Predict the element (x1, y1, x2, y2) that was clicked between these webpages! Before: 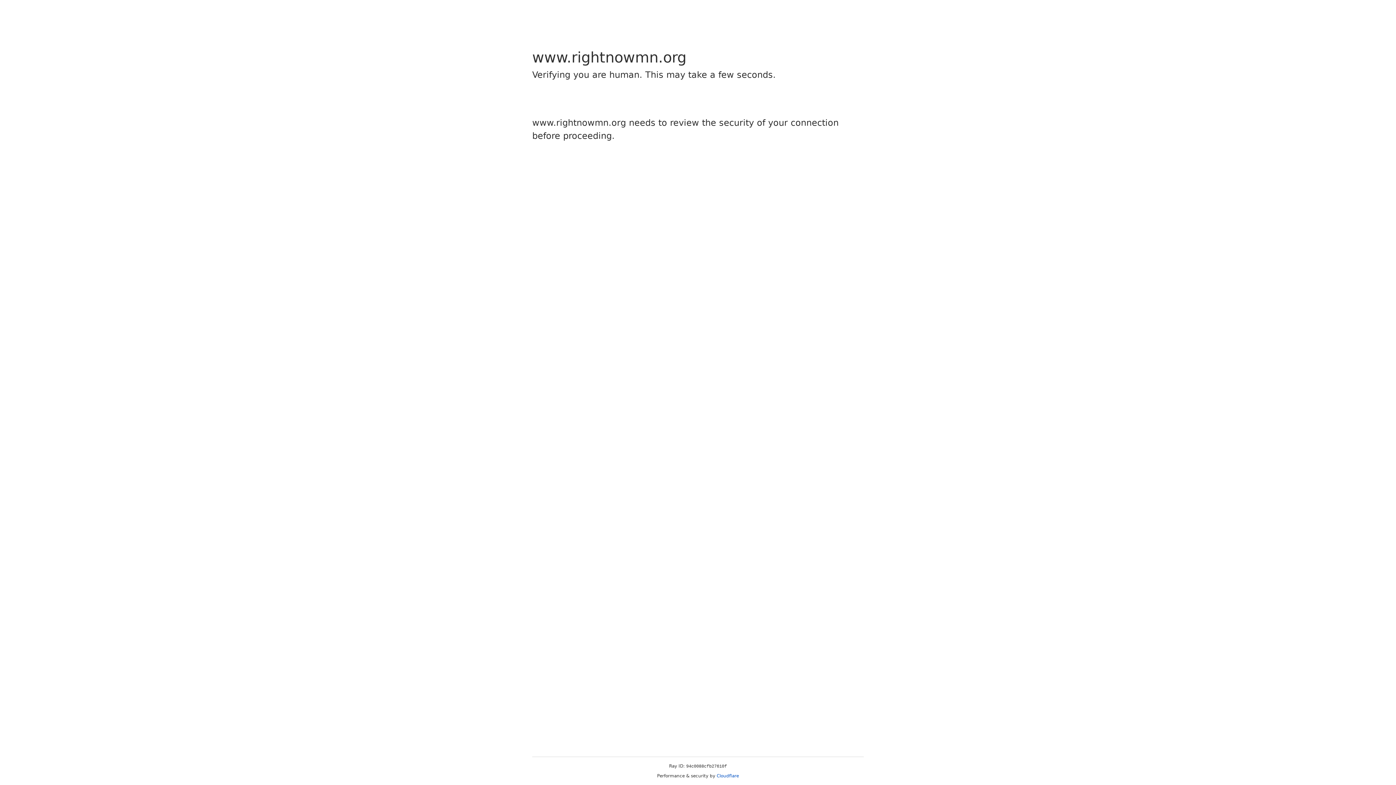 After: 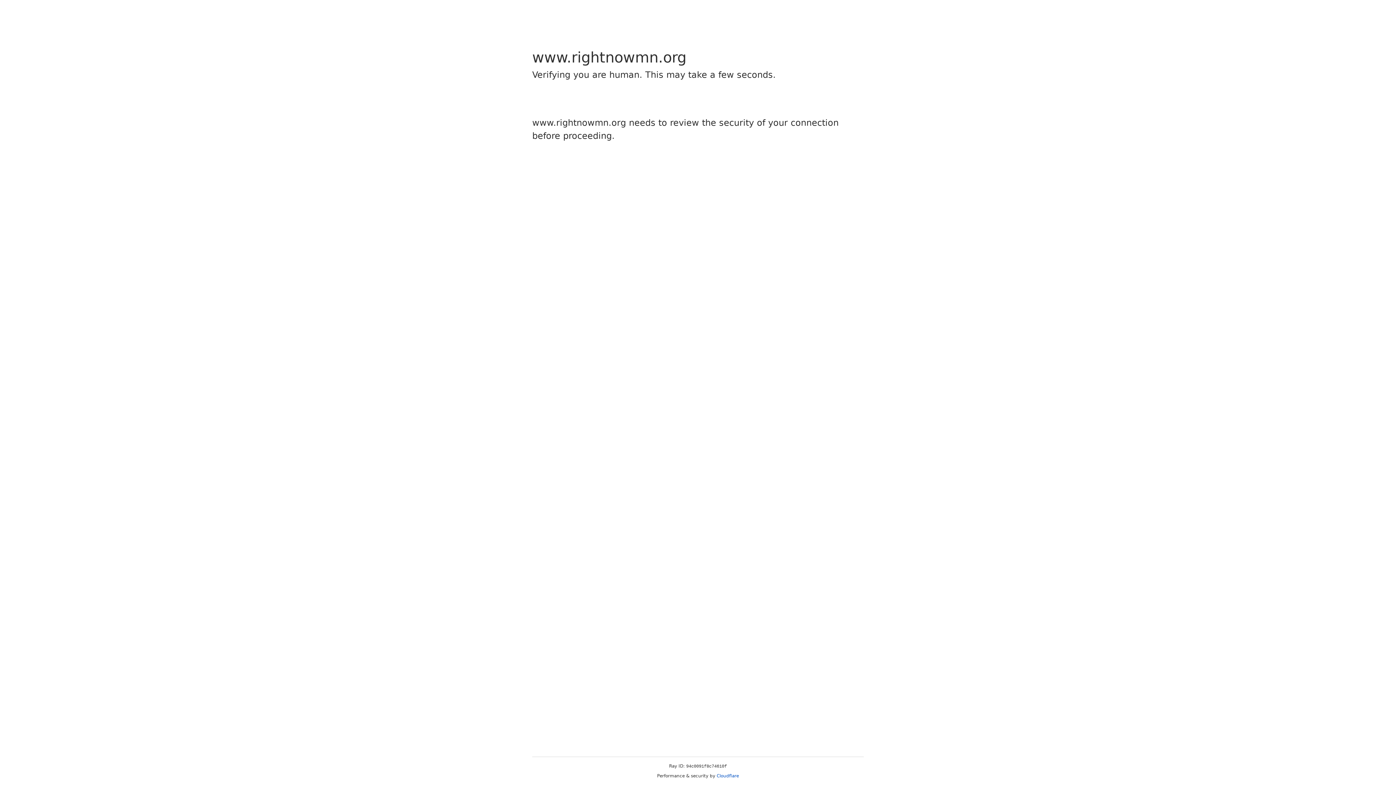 Action: label: Cloudflare bbox: (716, 773, 739, 778)